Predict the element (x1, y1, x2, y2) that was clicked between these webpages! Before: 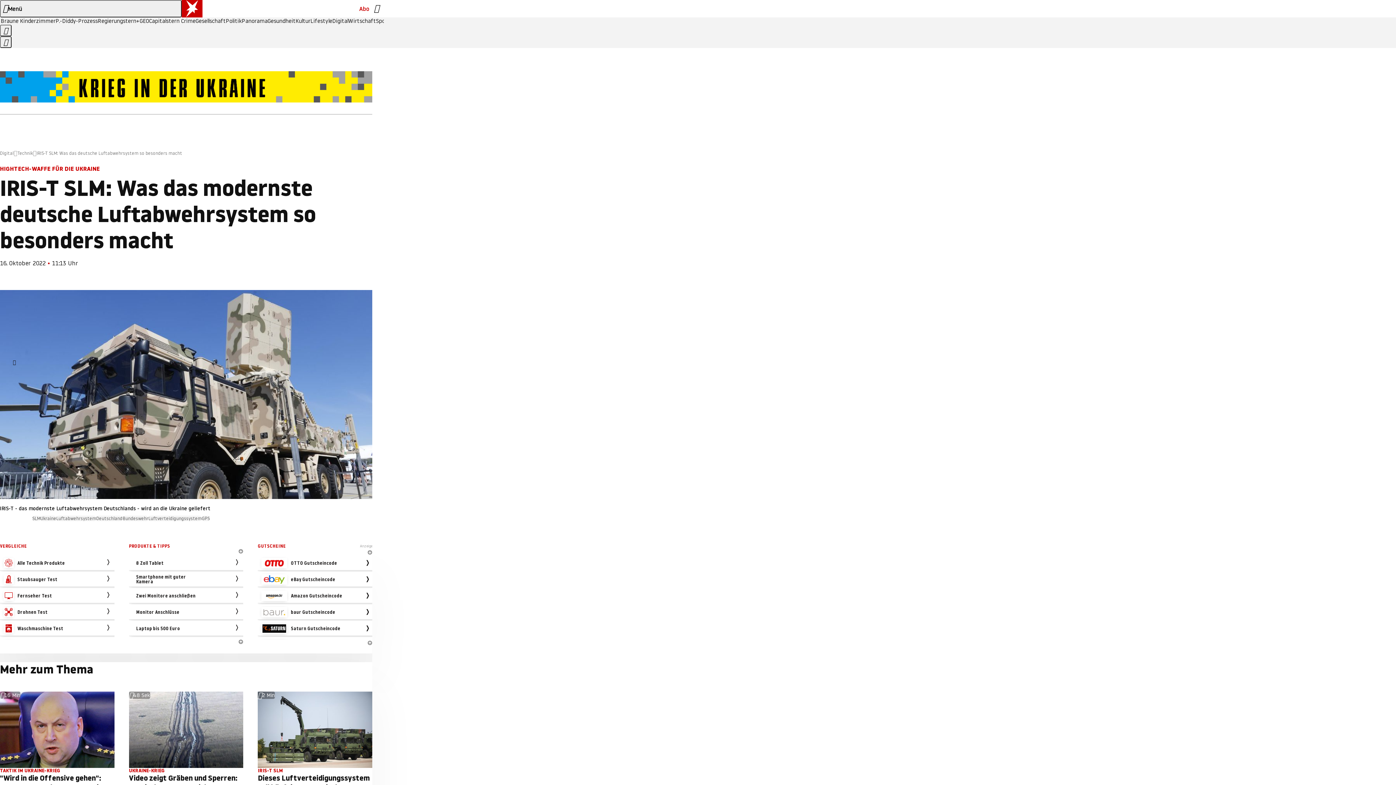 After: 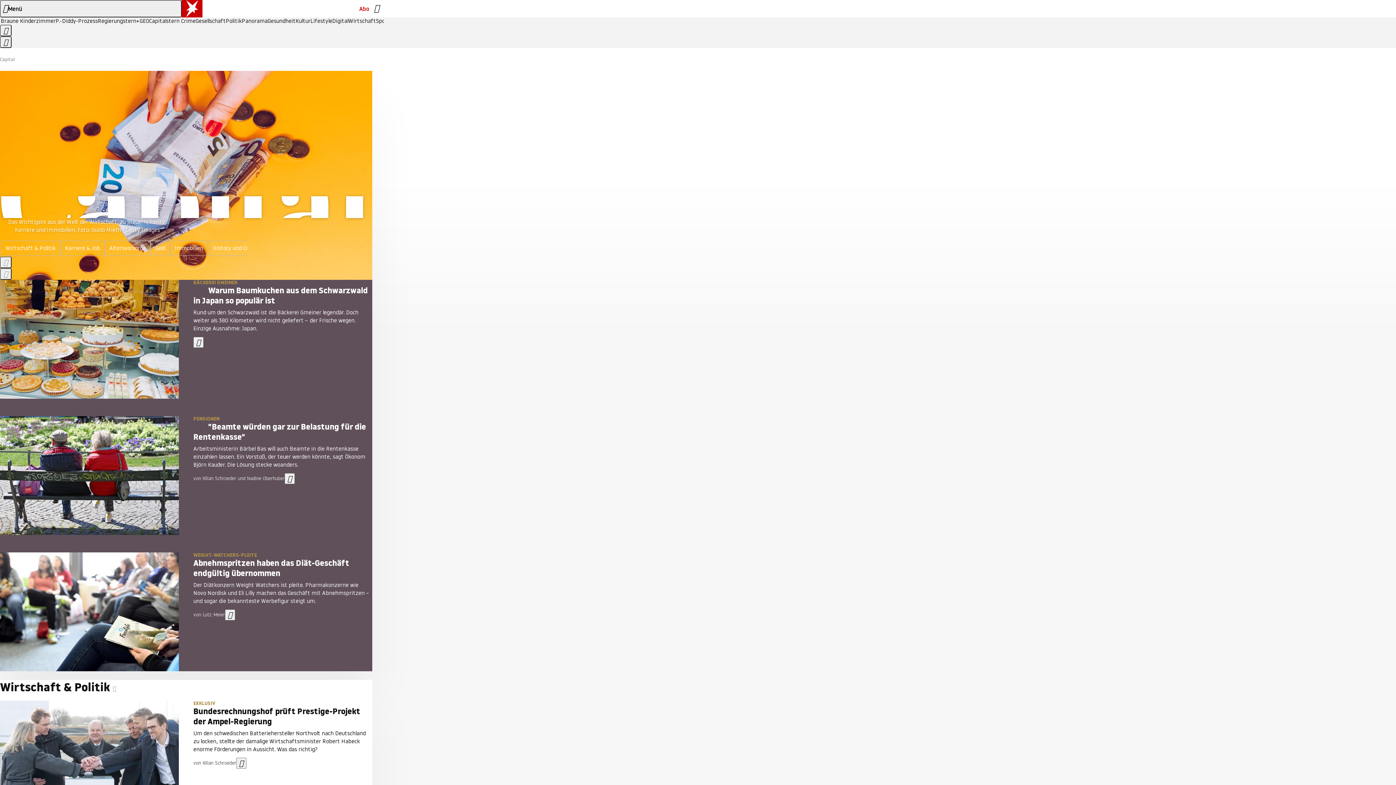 Action: label: Capital bbox: (149, 18, 166, 24)